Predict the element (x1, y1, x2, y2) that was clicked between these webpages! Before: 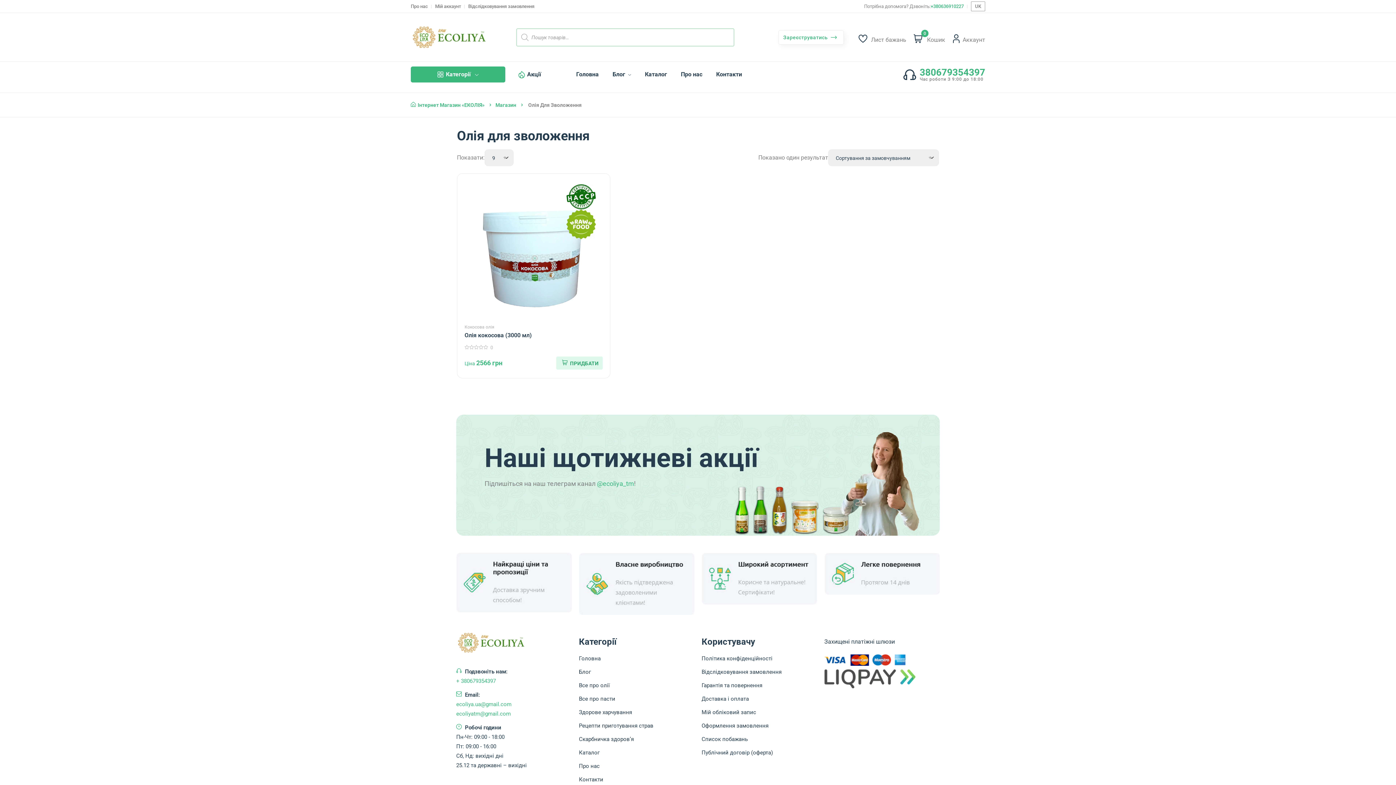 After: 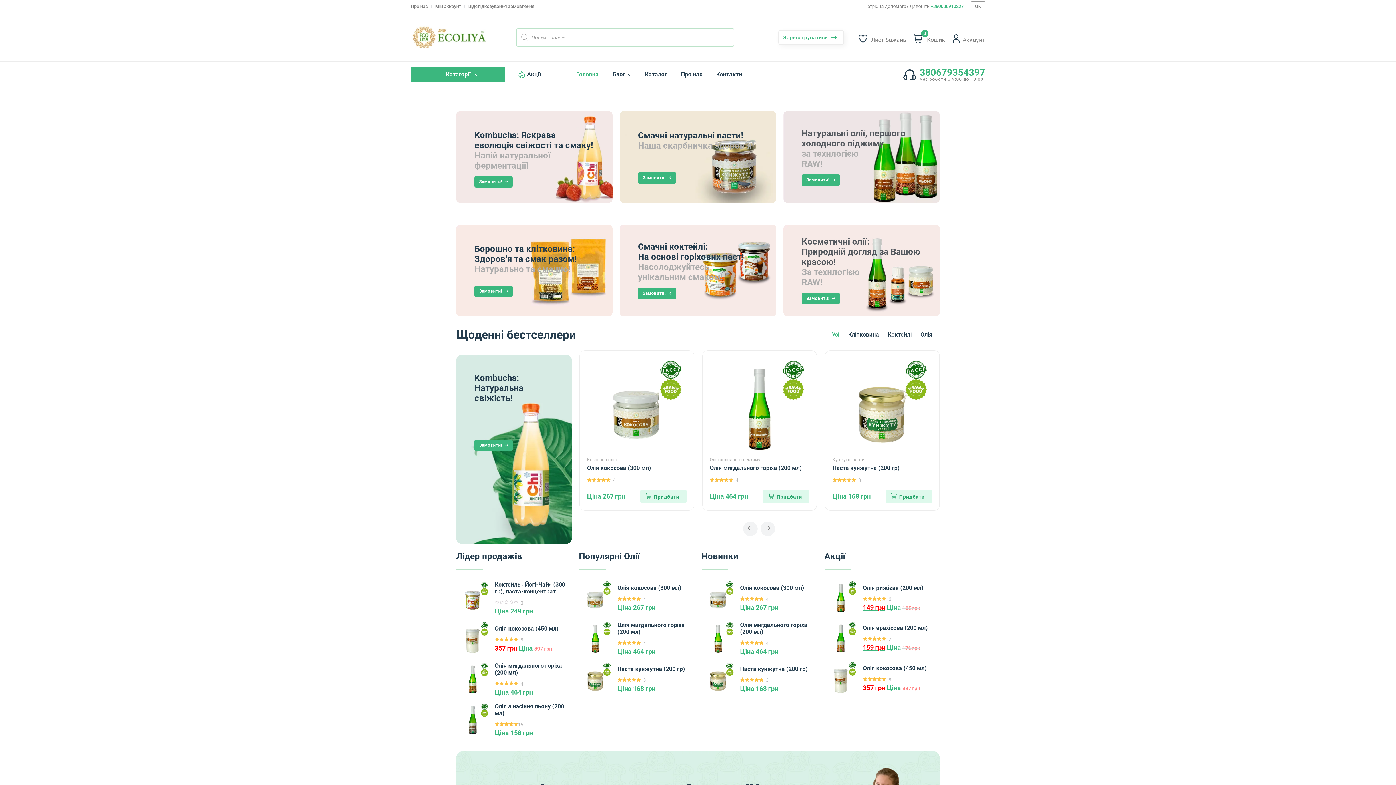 Action: bbox: (579, 654, 694, 663) label: Головна